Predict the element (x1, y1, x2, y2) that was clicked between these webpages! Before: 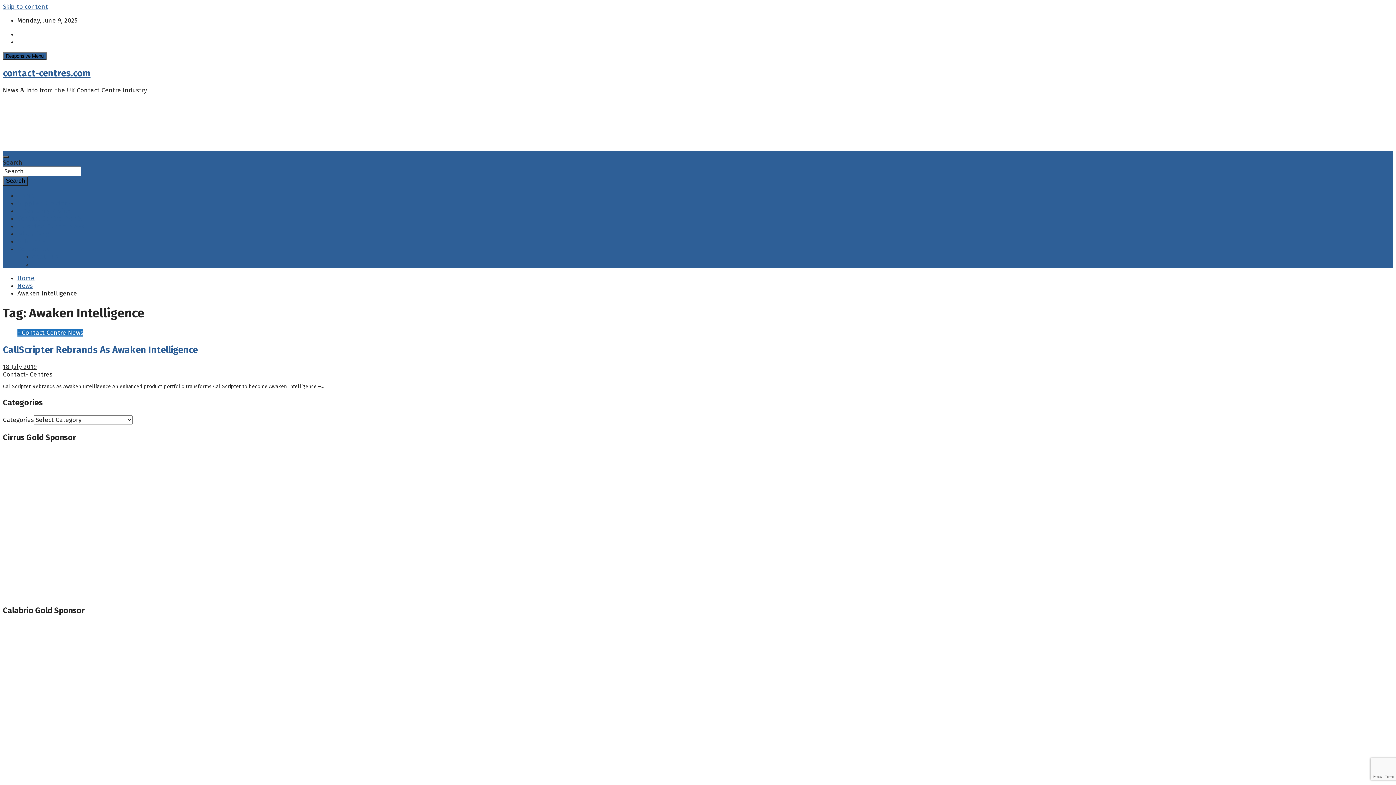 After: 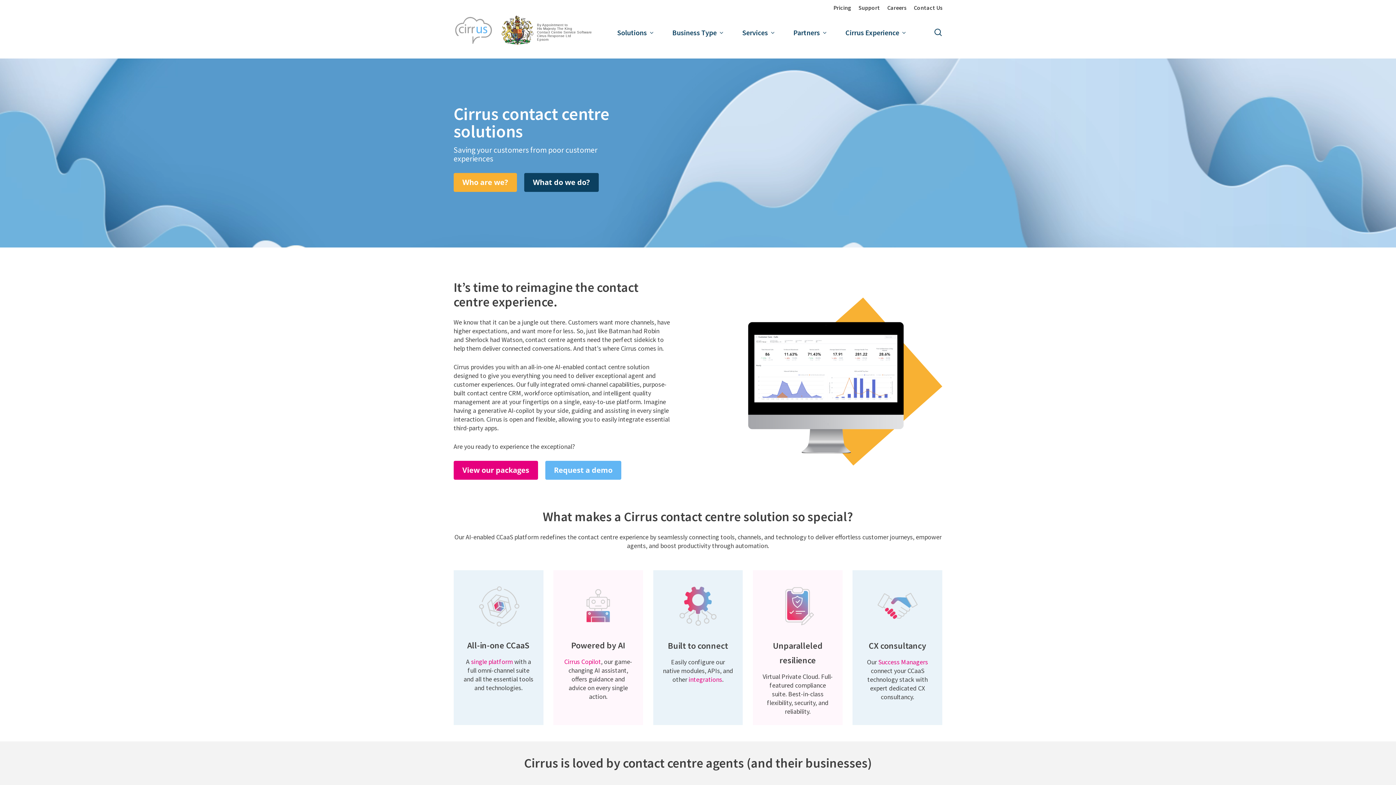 Action: bbox: (2, 590, 148, 597)